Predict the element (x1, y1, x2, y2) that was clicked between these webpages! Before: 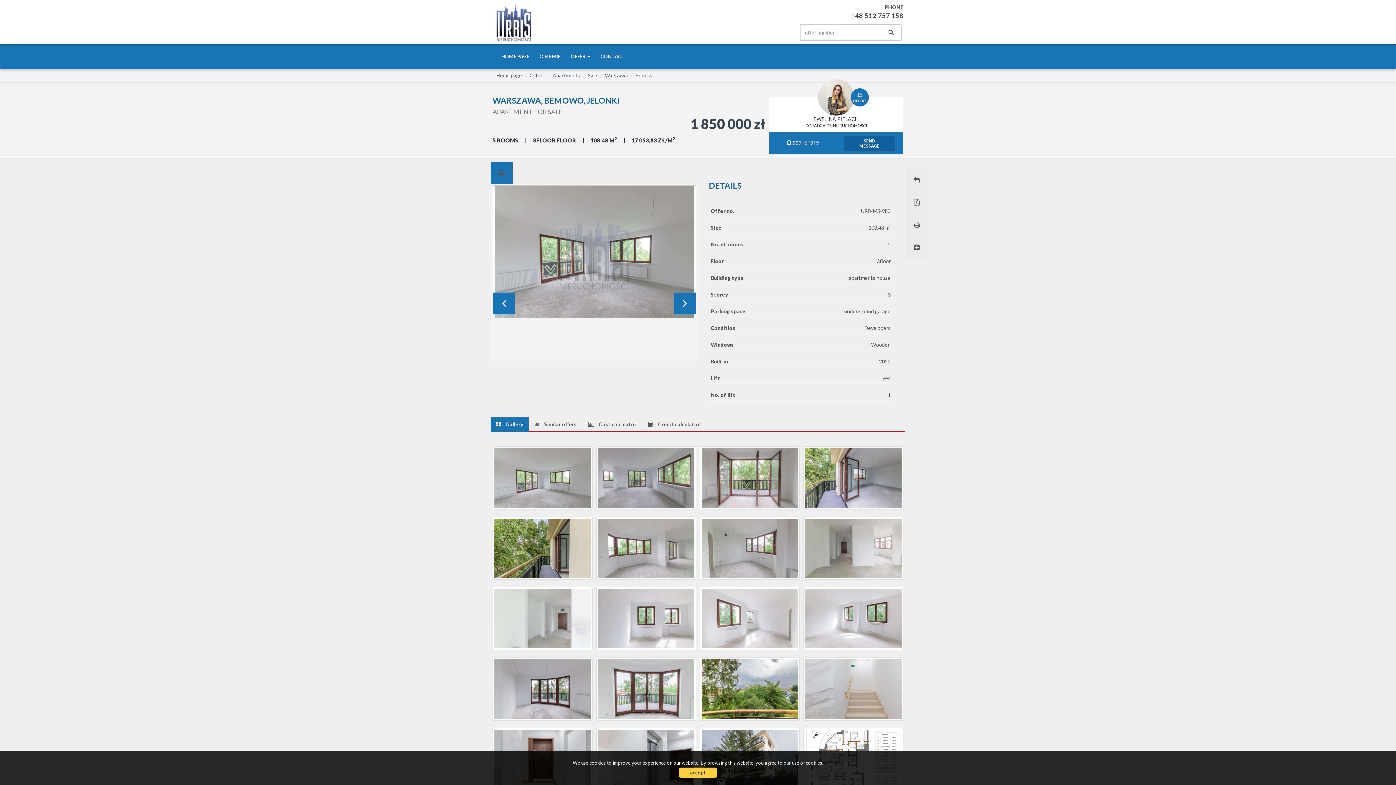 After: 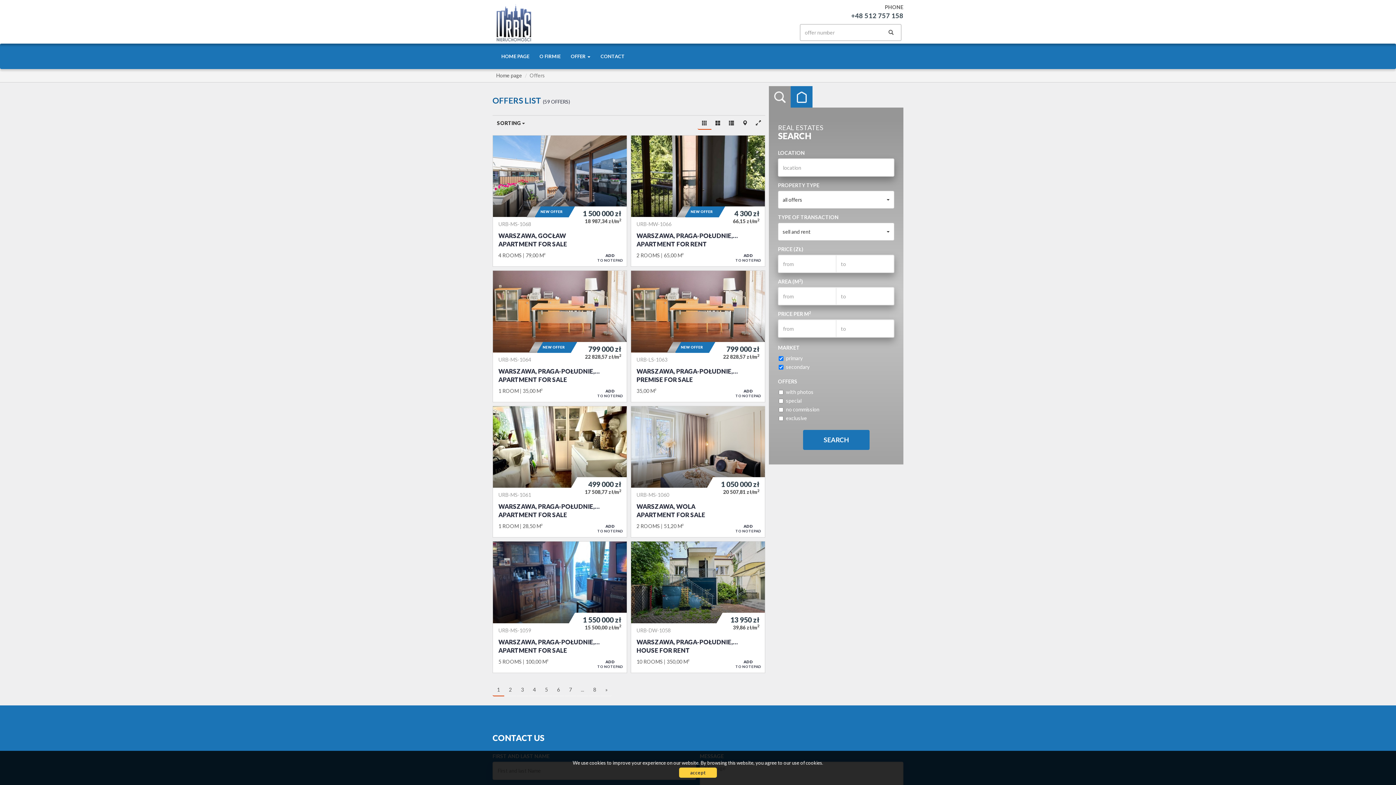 Action: bbox: (885, 26, 896, 37)